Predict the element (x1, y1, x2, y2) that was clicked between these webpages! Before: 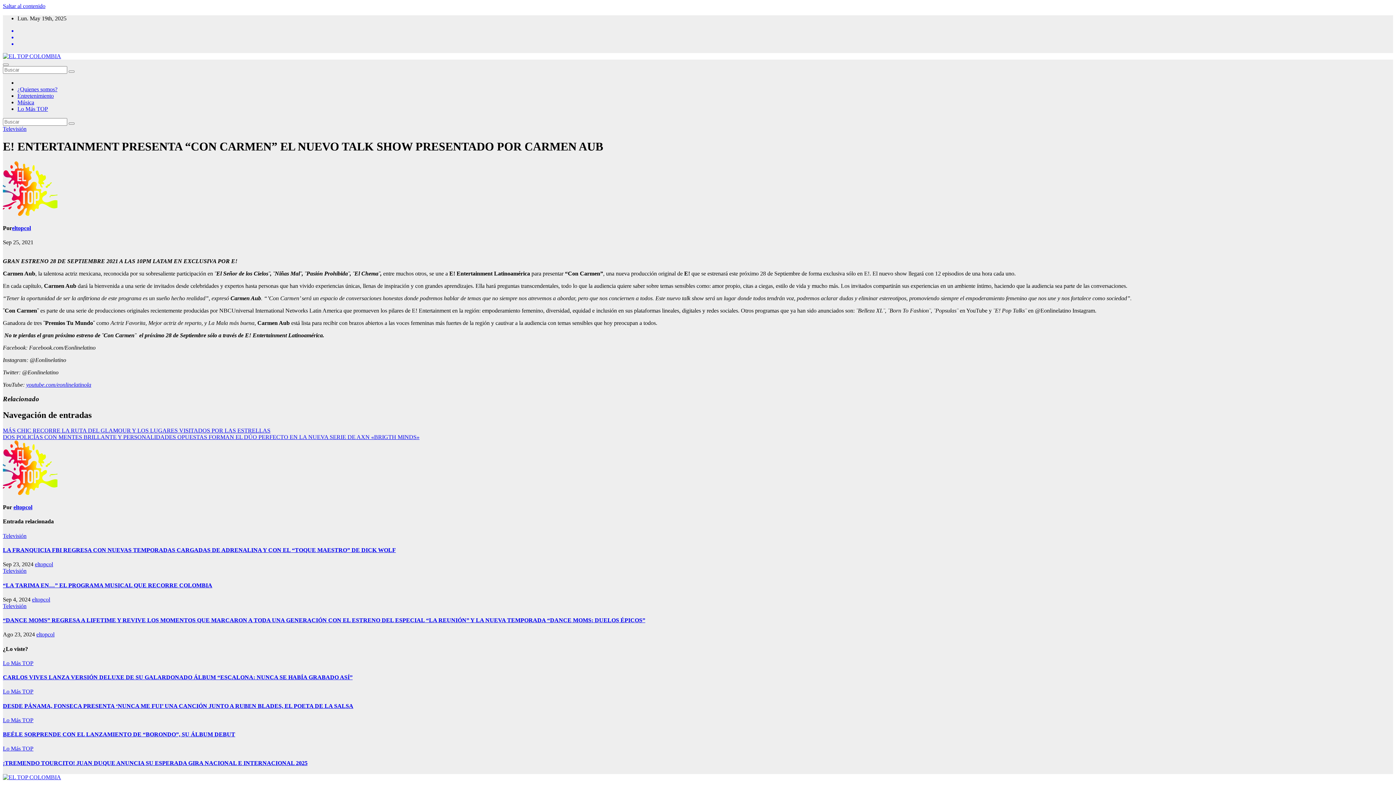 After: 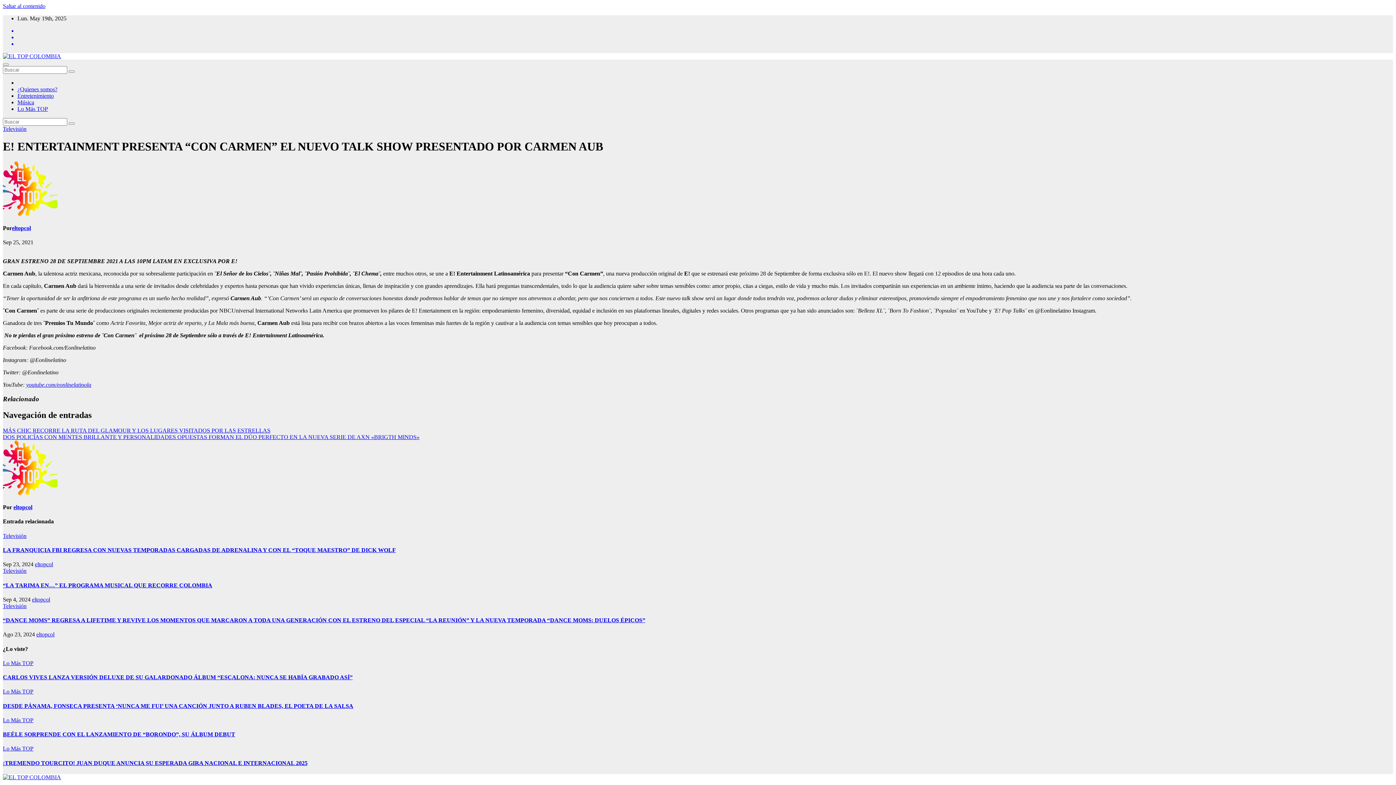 Action: bbox: (17, 27, 1393, 34)